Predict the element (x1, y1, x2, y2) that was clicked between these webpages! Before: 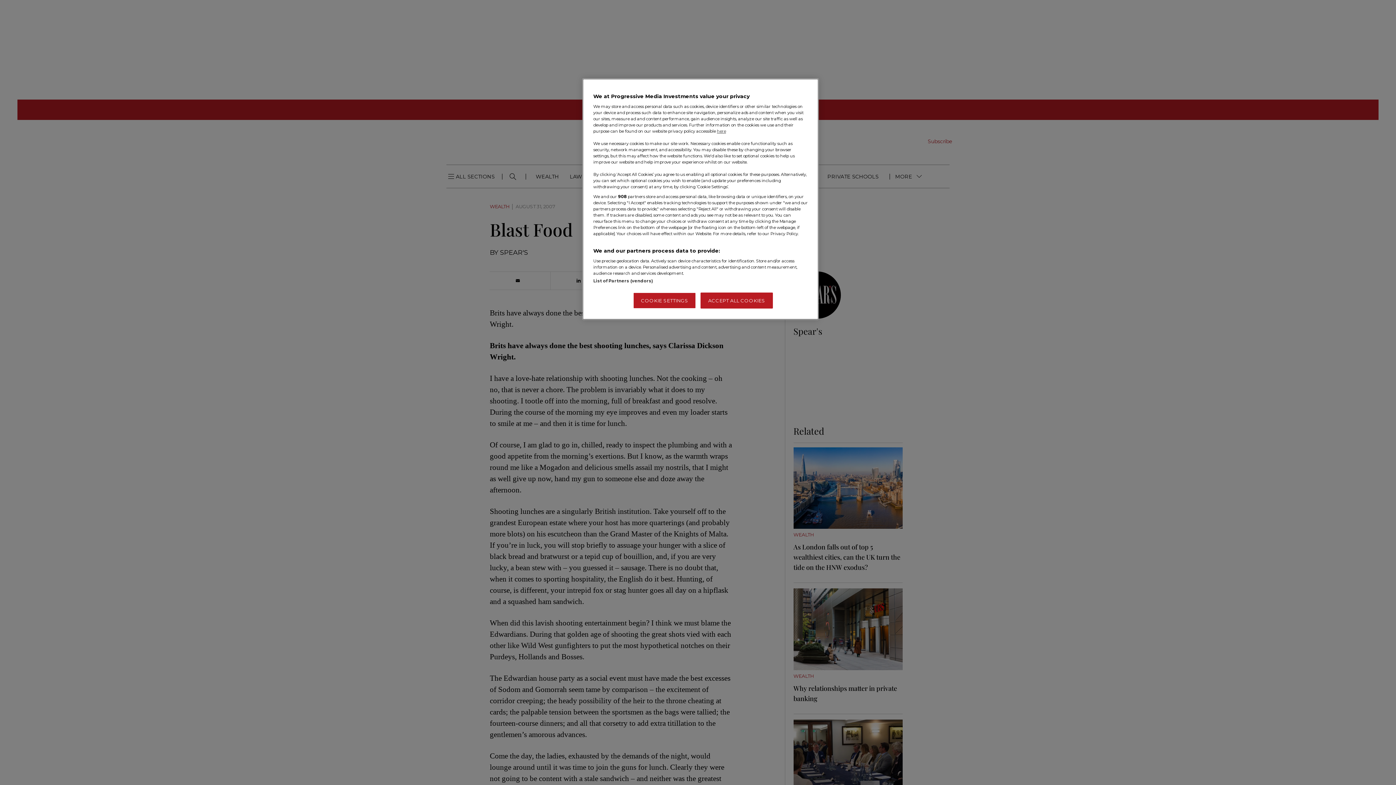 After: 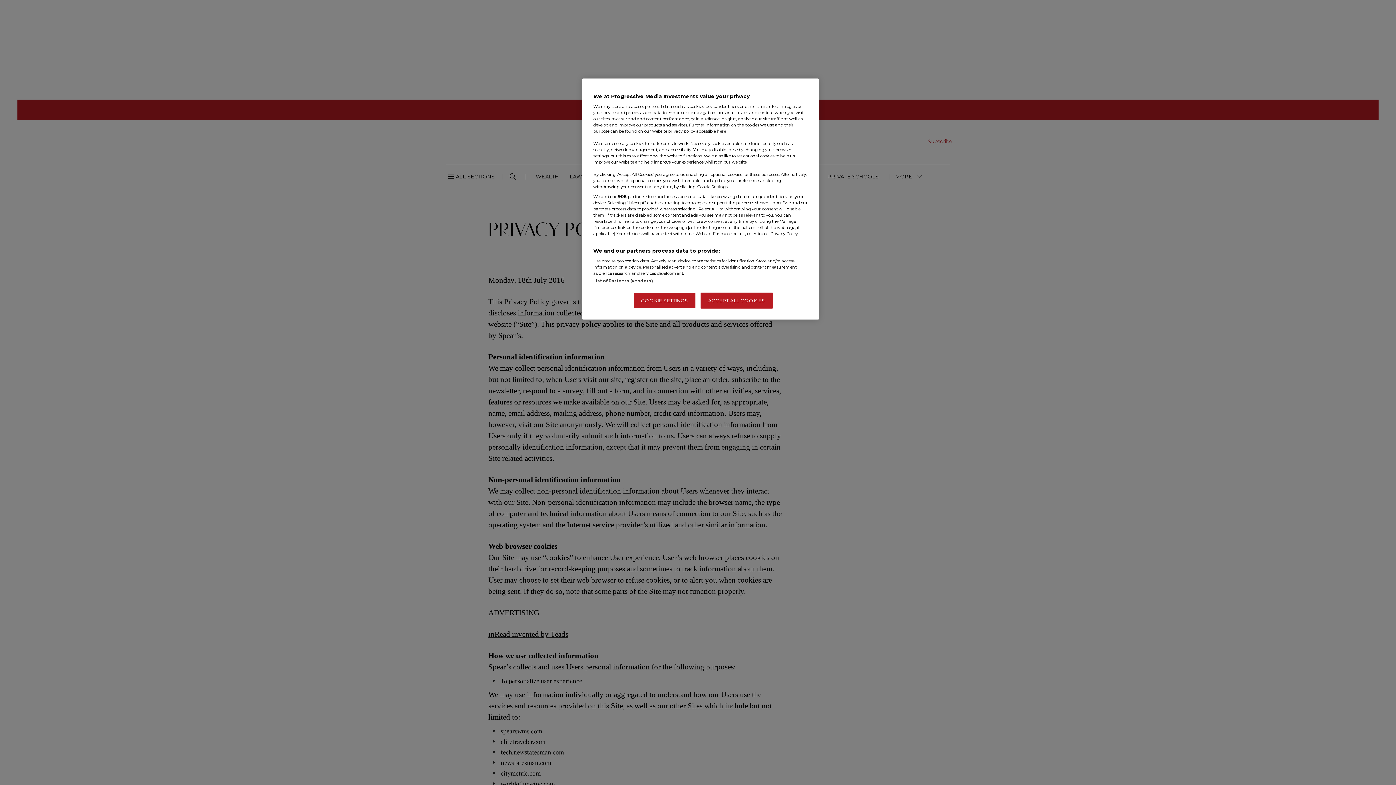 Action: bbox: (717, 128, 726, 133) label: here